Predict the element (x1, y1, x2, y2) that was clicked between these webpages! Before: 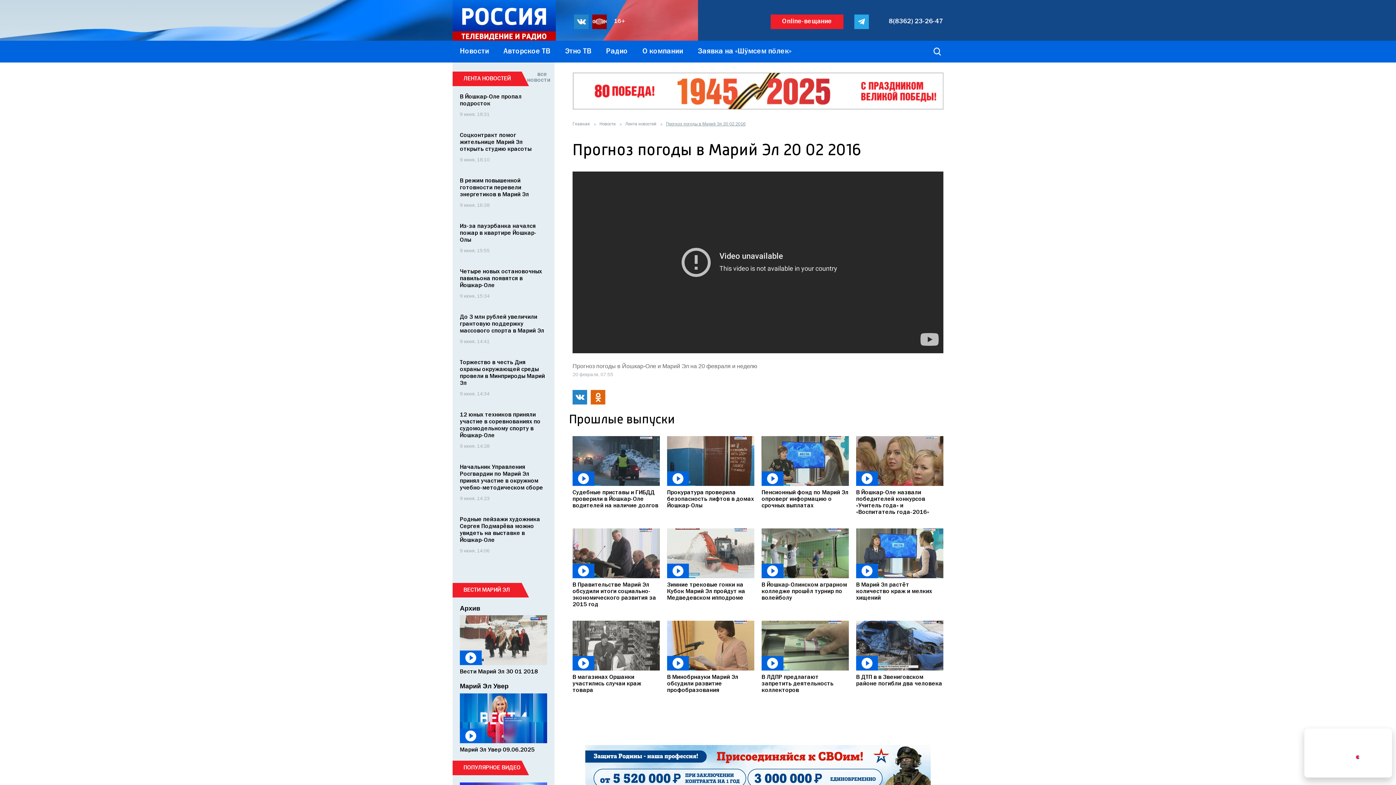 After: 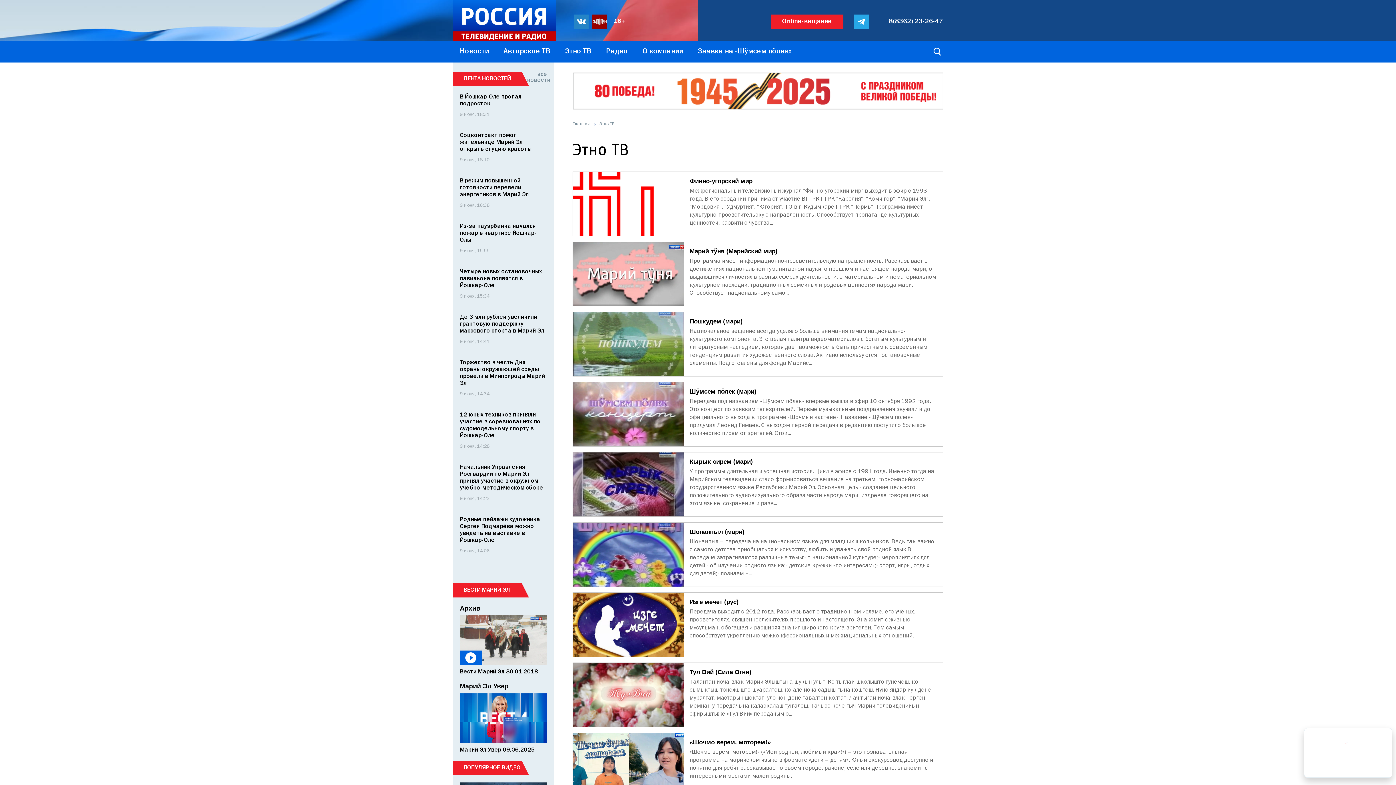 Action: bbox: (557, 40, 598, 62) label: Этно ТВ